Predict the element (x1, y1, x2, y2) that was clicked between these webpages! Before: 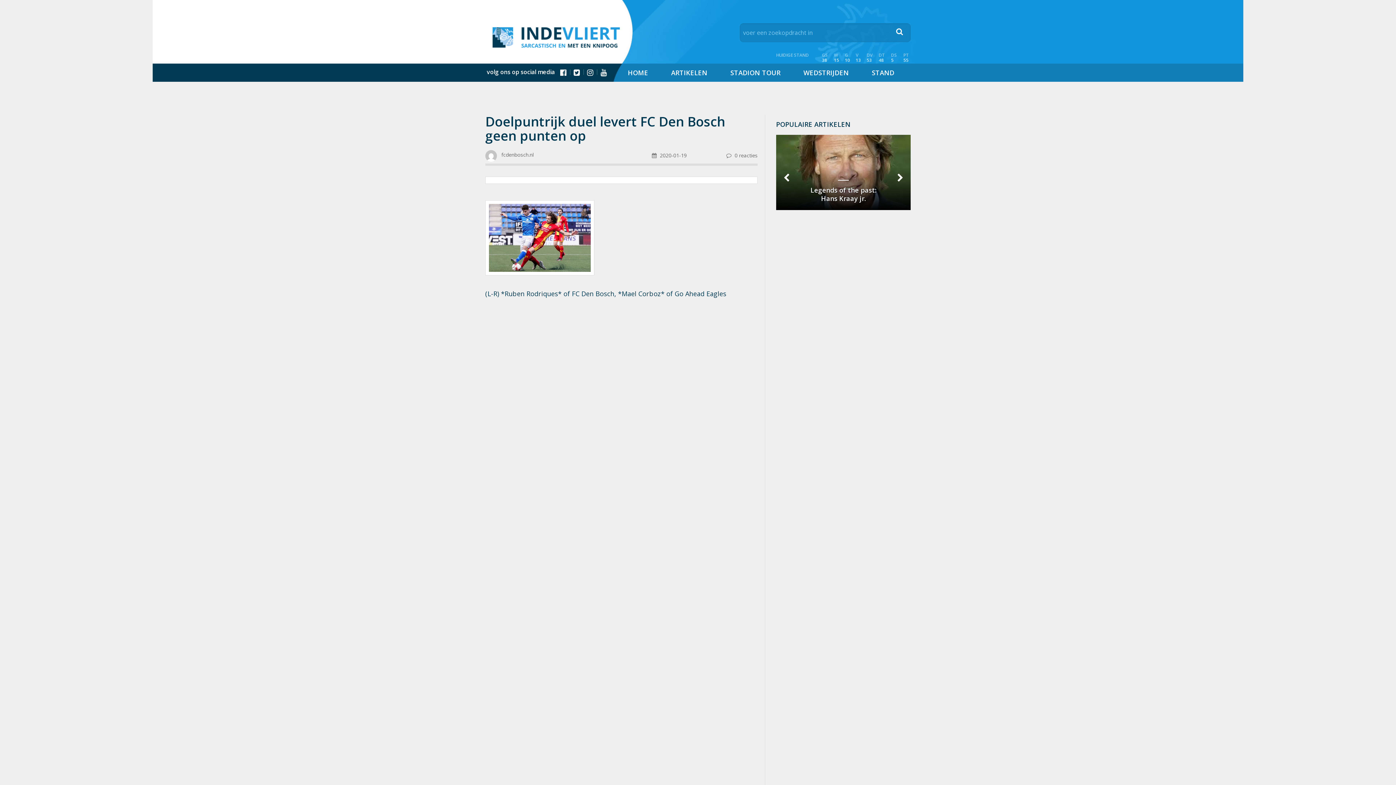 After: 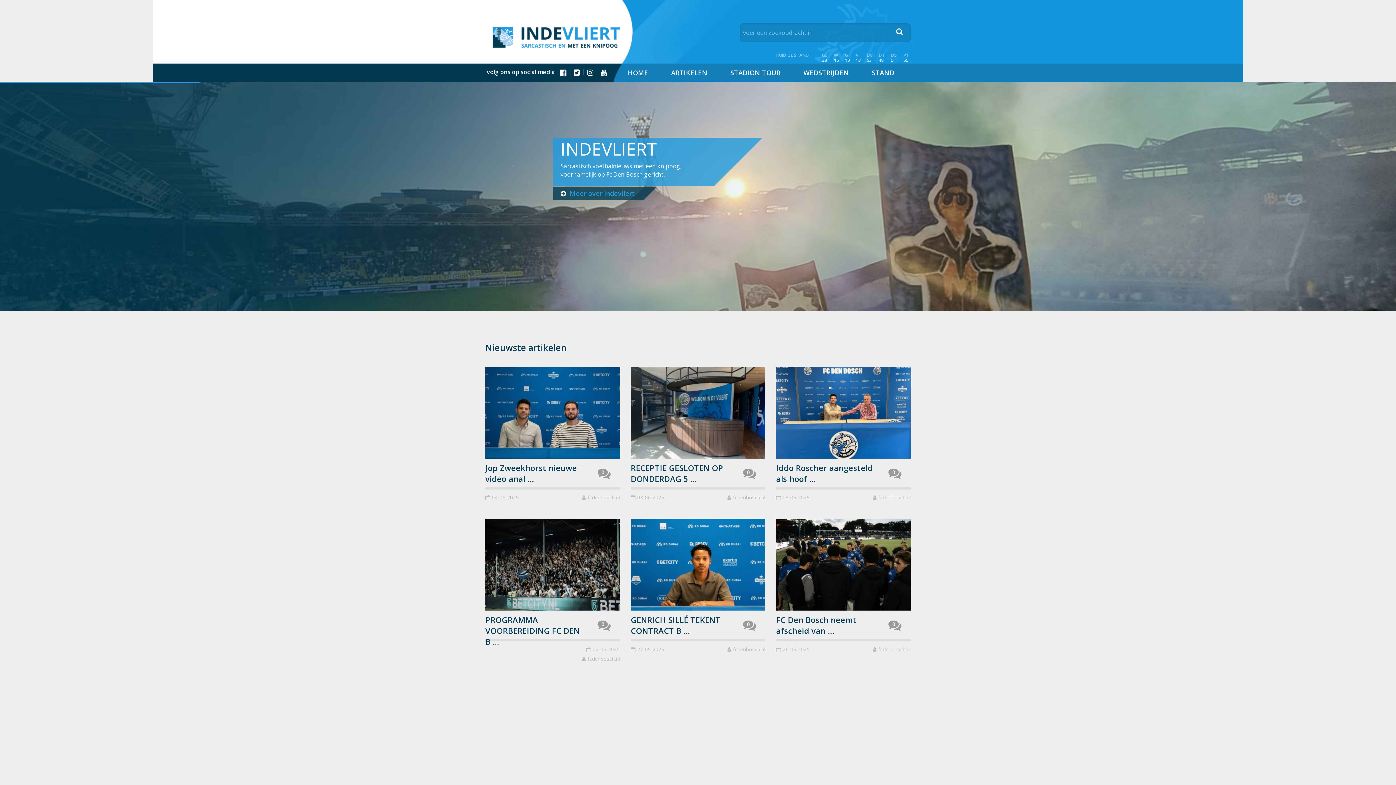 Action: bbox: (611, 64, 654, 80) label: HOME